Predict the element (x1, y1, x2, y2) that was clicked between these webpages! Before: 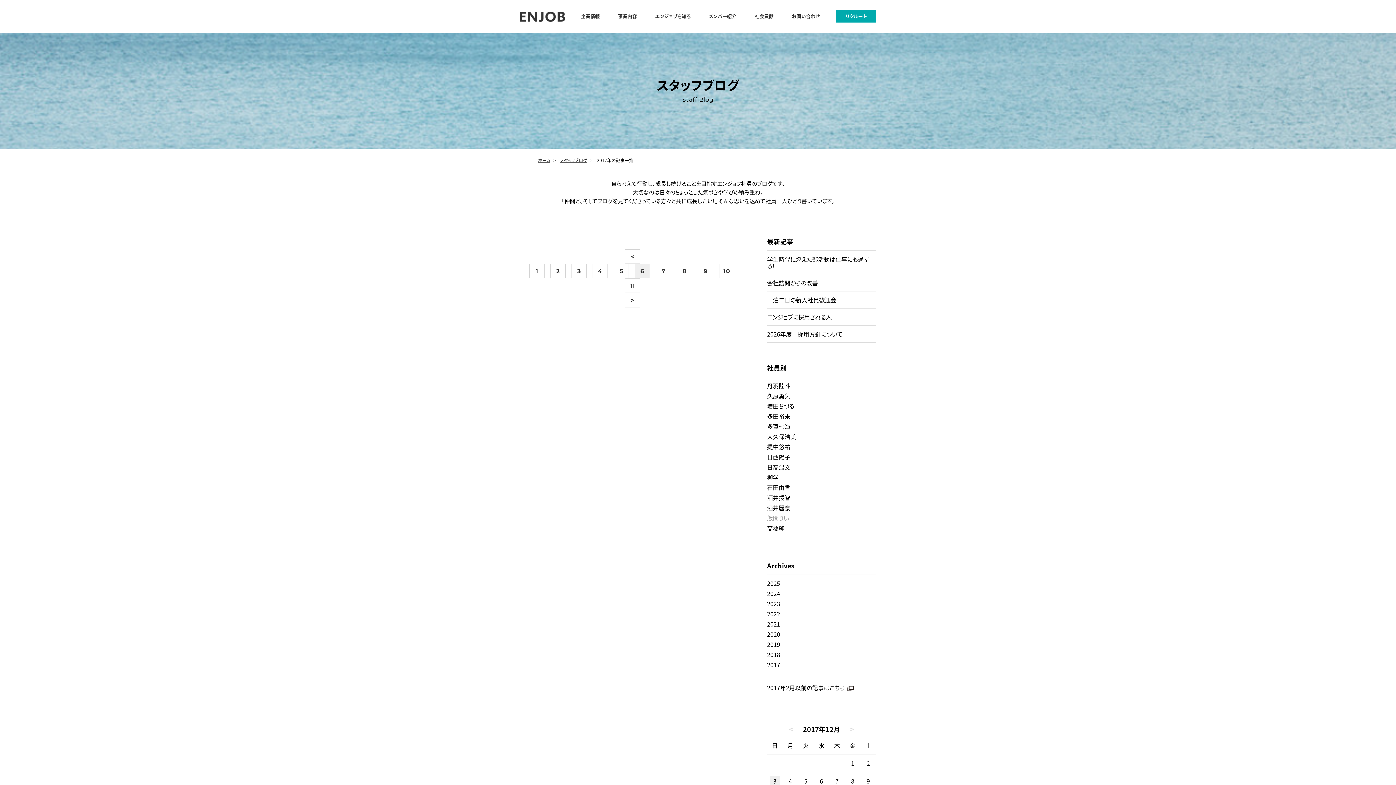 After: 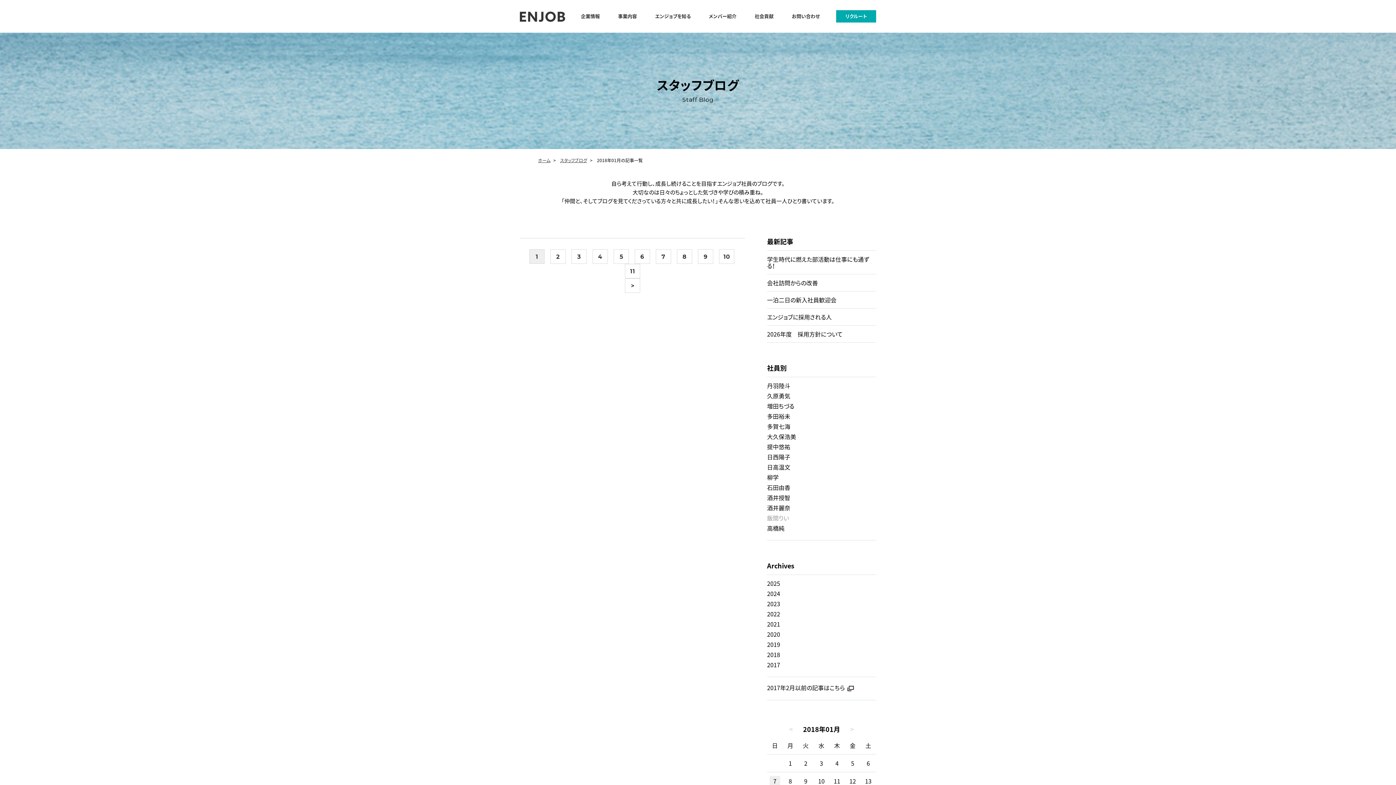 Action: label: > bbox: (846, 721, 858, 738)